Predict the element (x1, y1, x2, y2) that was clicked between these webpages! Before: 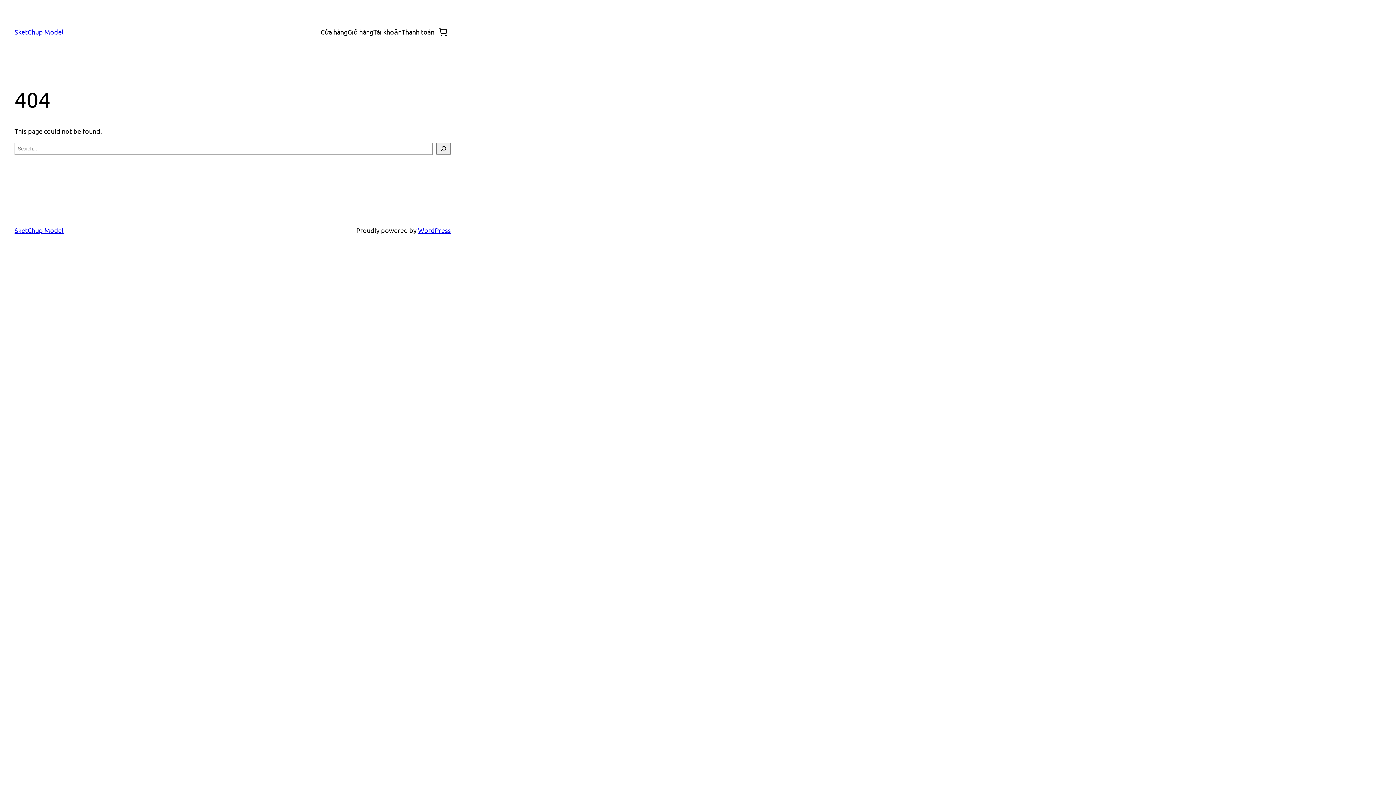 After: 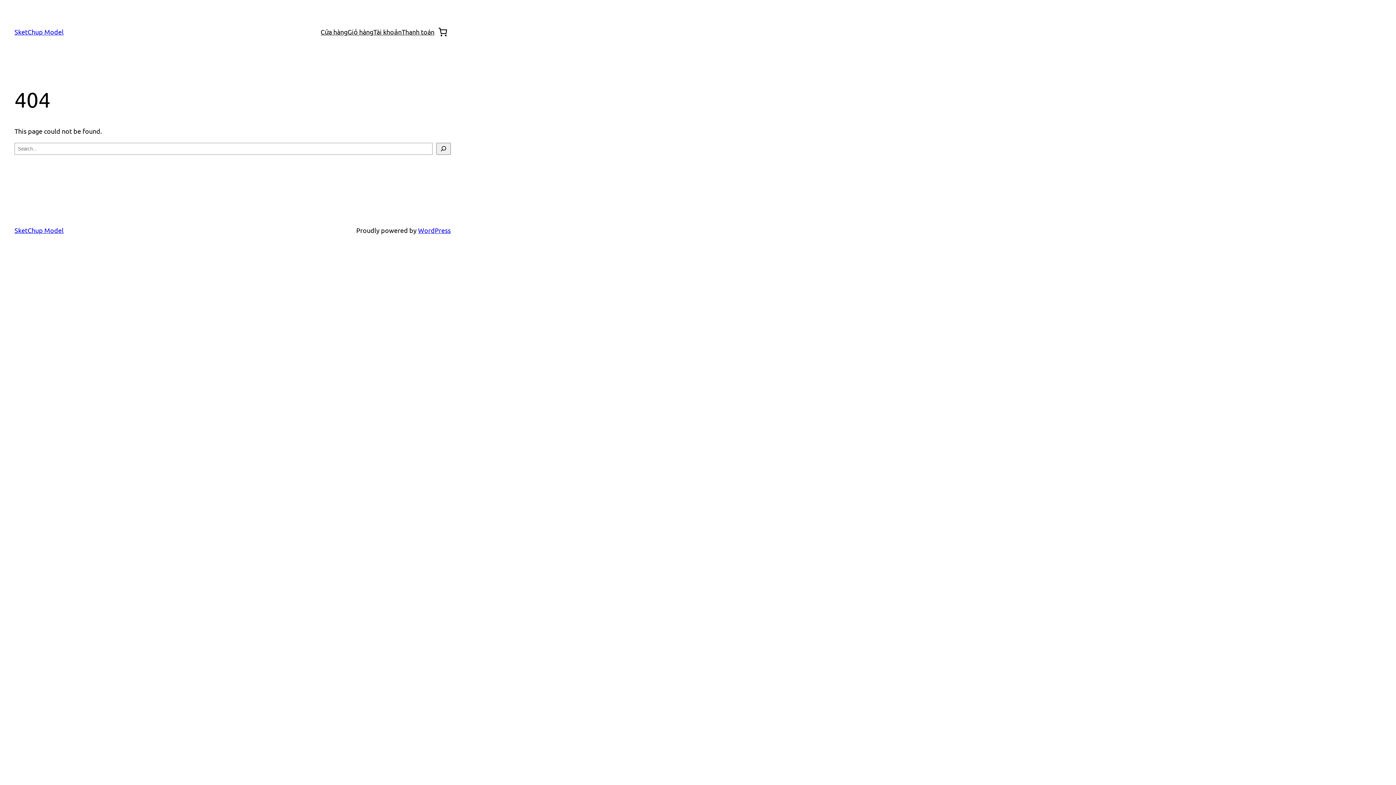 Action: bbox: (14, 226, 63, 234) label: SketChup Model